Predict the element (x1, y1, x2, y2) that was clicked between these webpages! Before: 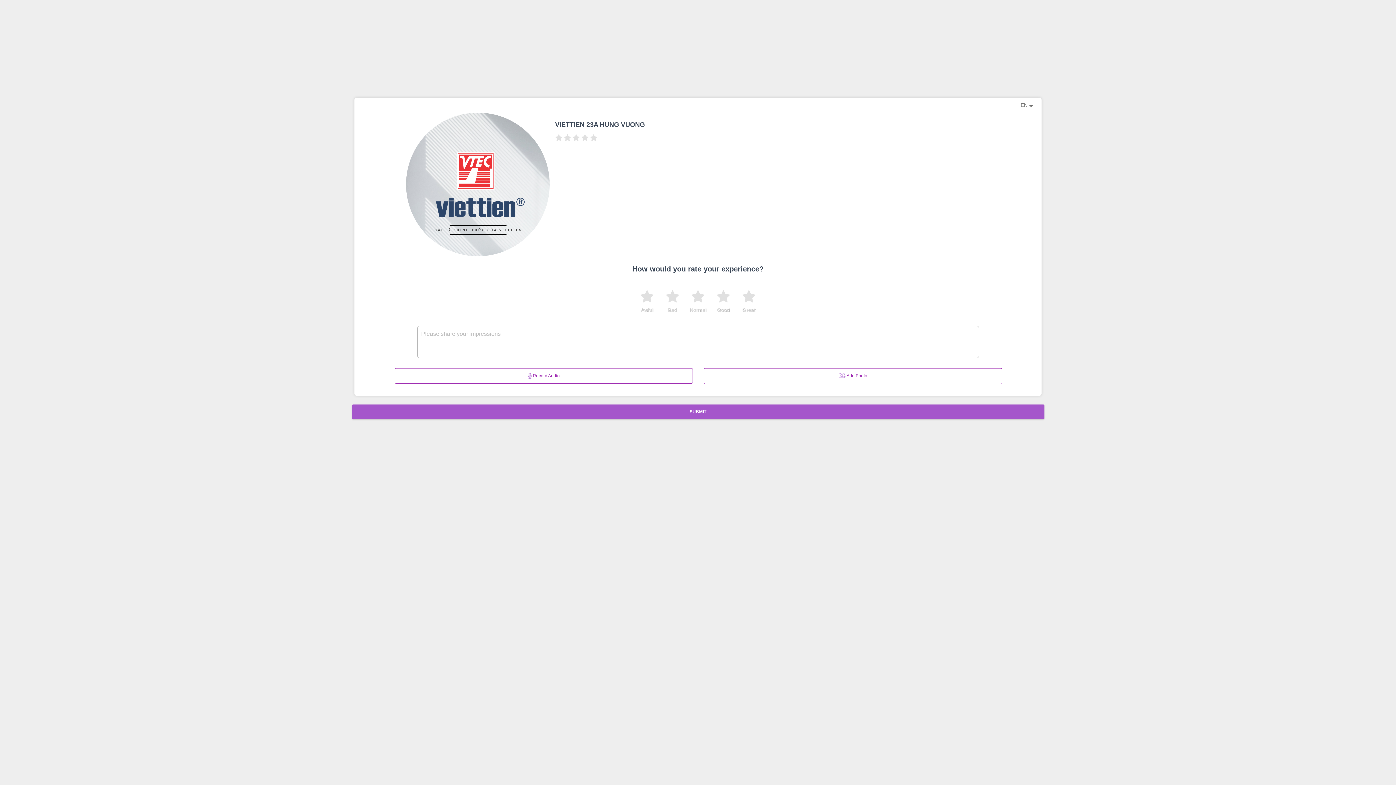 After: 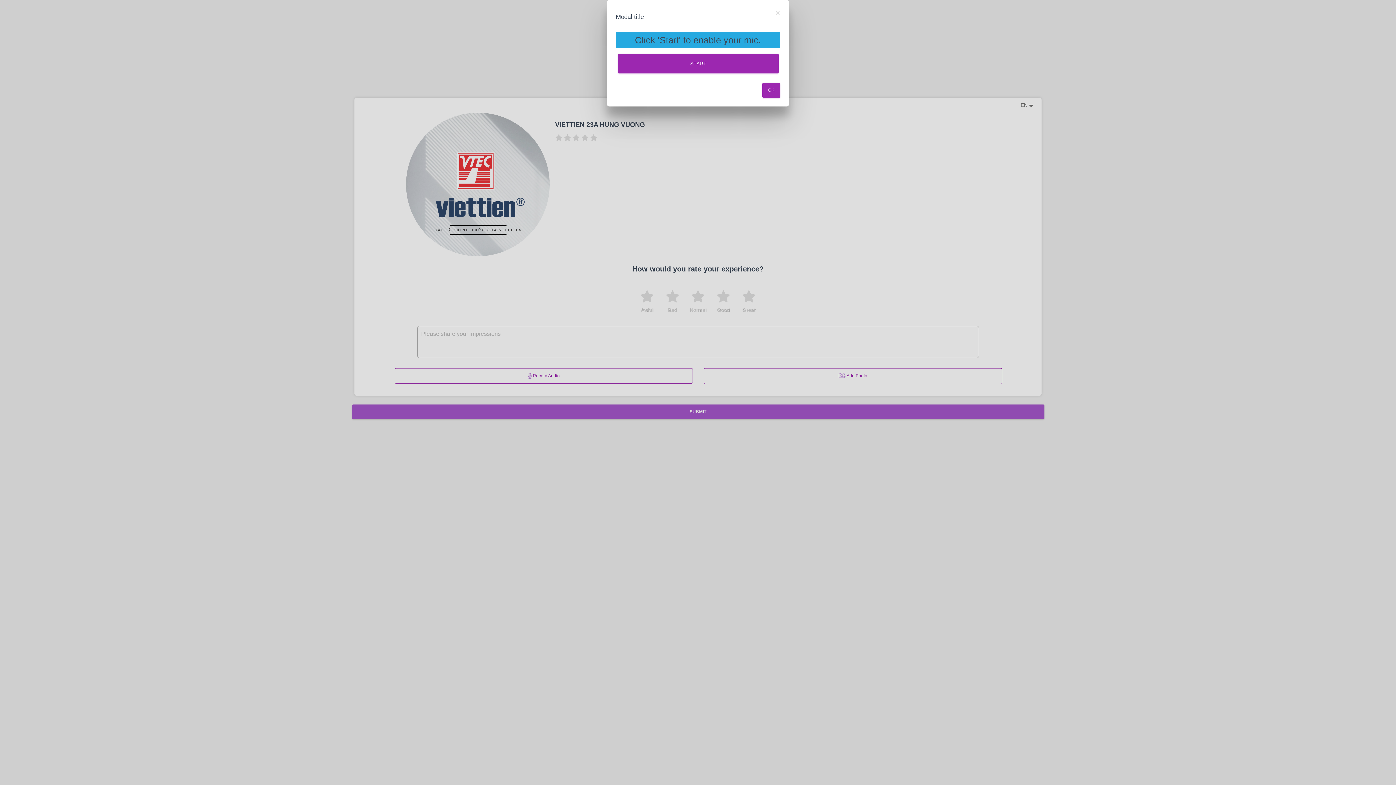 Action: label:  Record Audio bbox: (394, 368, 693, 384)